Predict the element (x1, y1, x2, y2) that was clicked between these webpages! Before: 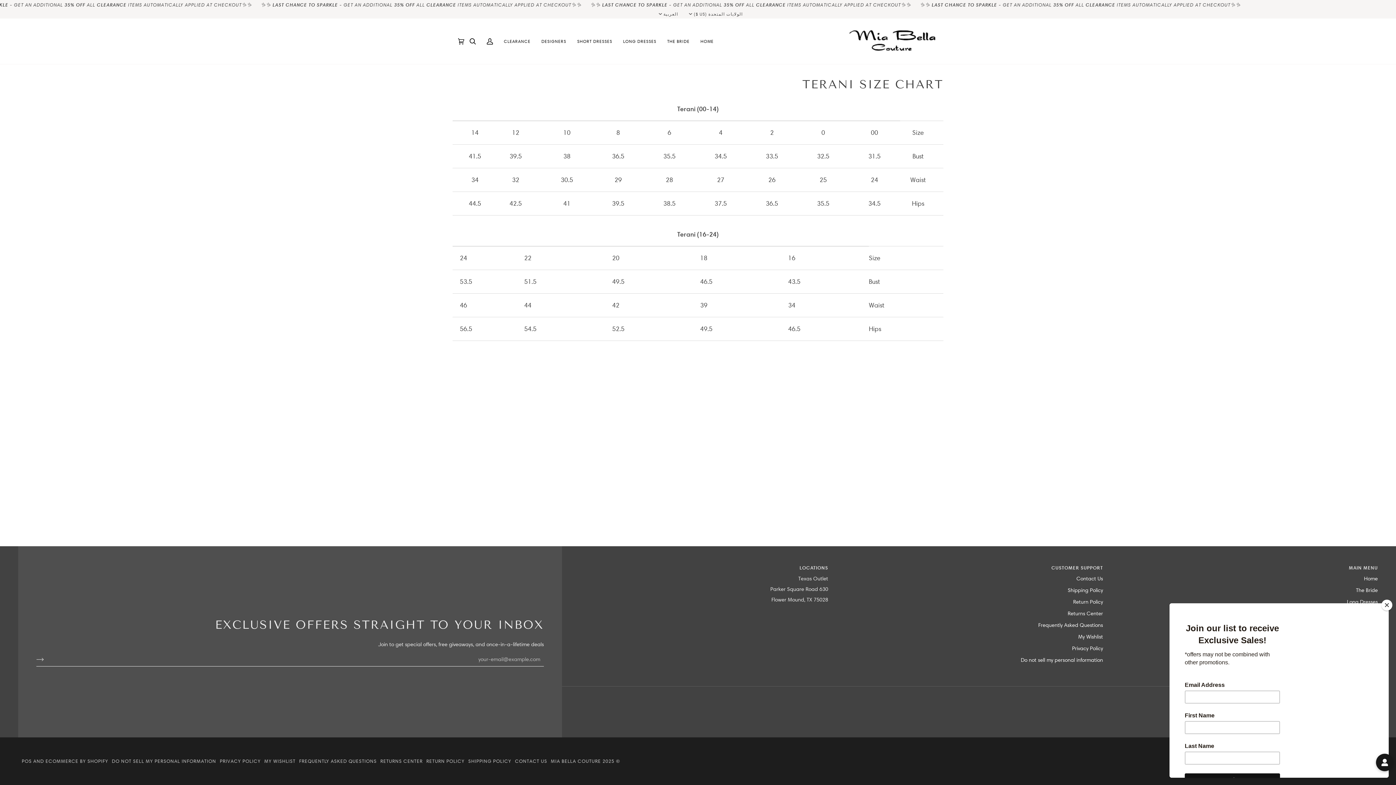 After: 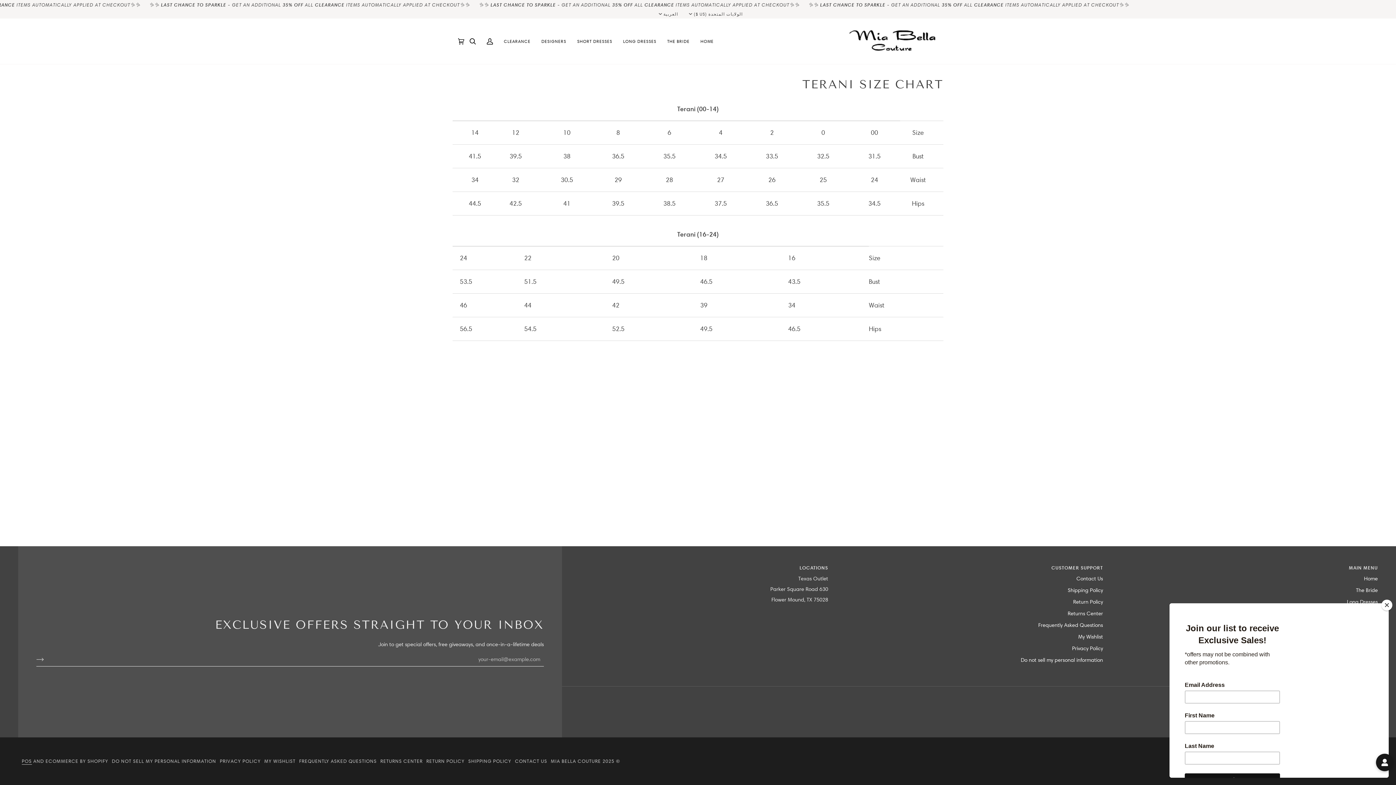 Action: label: POS bbox: (21, 758, 31, 764)